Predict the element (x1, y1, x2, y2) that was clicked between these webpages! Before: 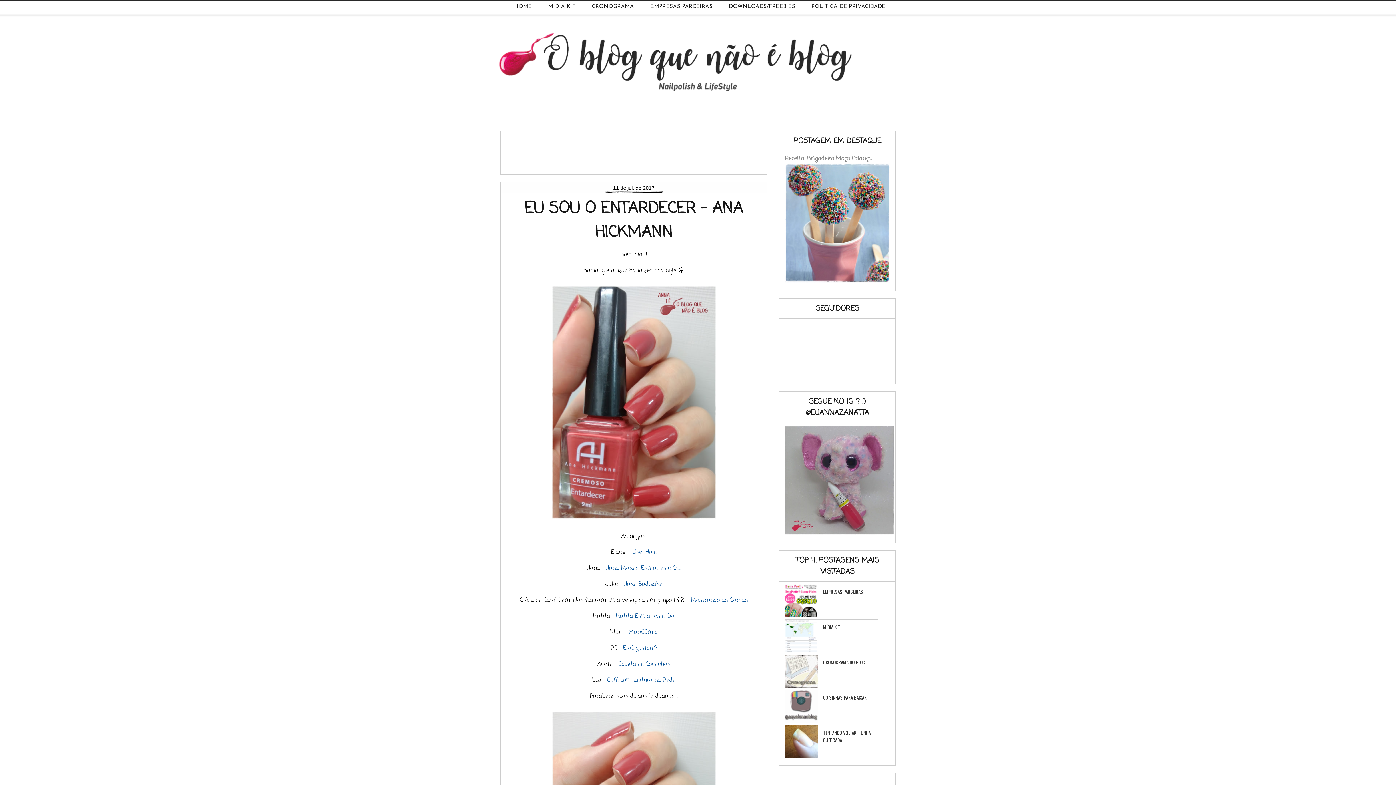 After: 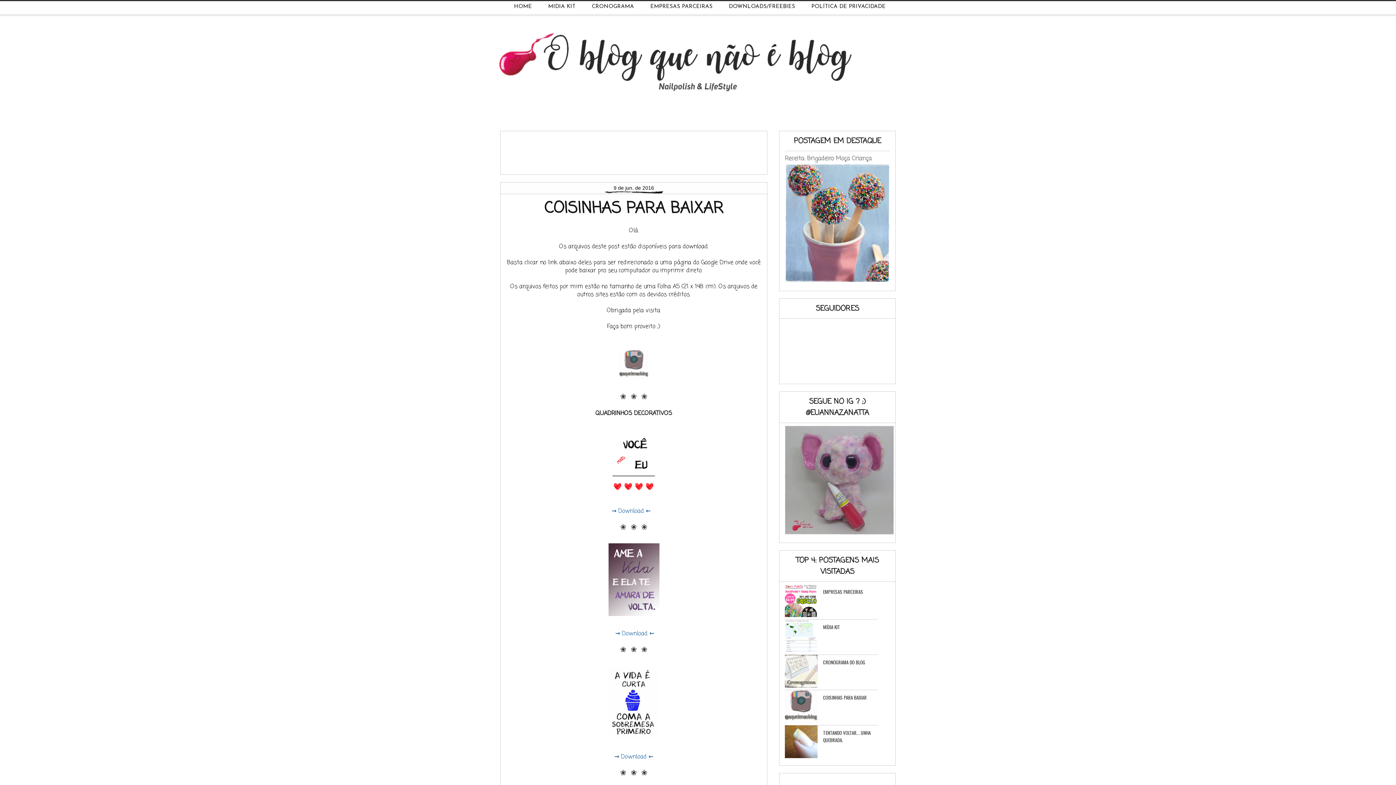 Action: bbox: (729, 4, 795, 9) label: DOWNLOADS/FREEBIES